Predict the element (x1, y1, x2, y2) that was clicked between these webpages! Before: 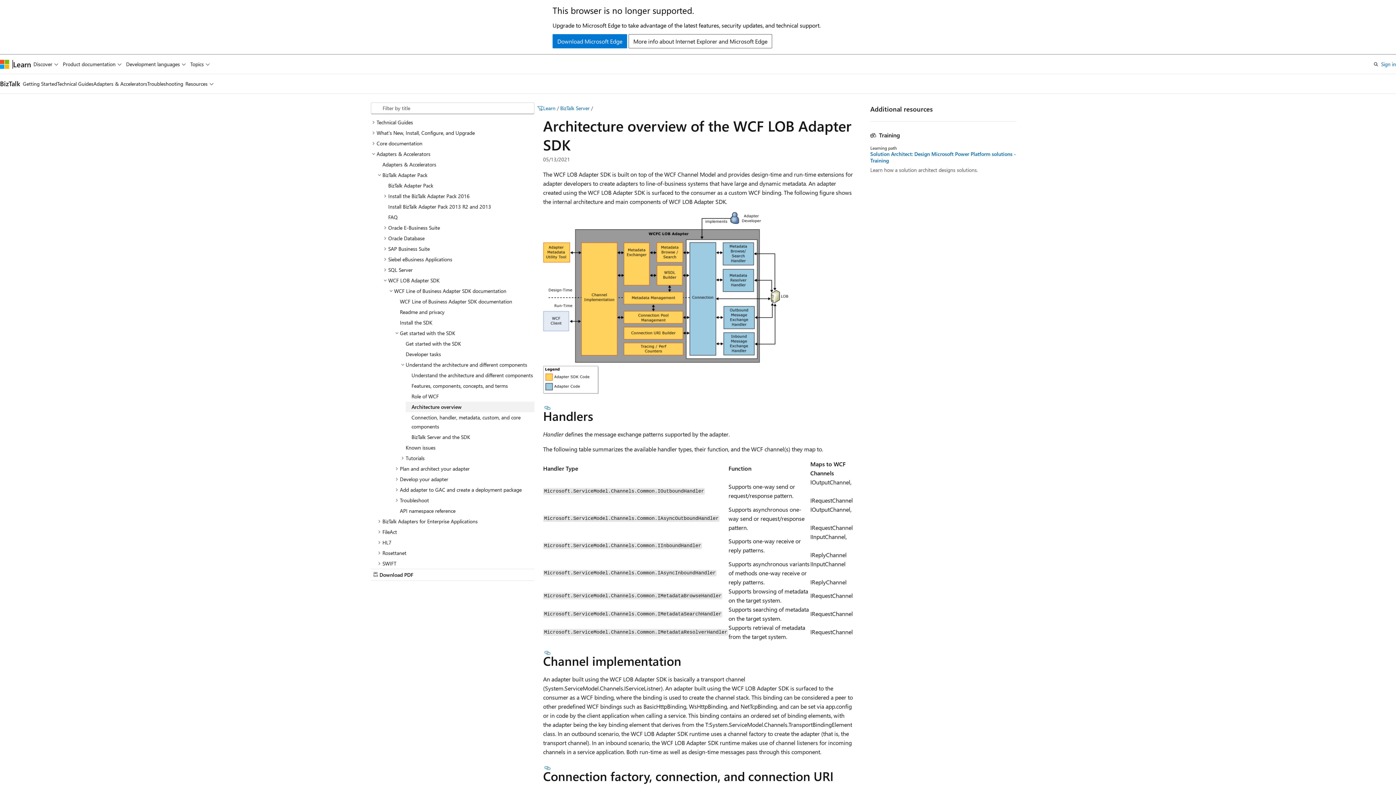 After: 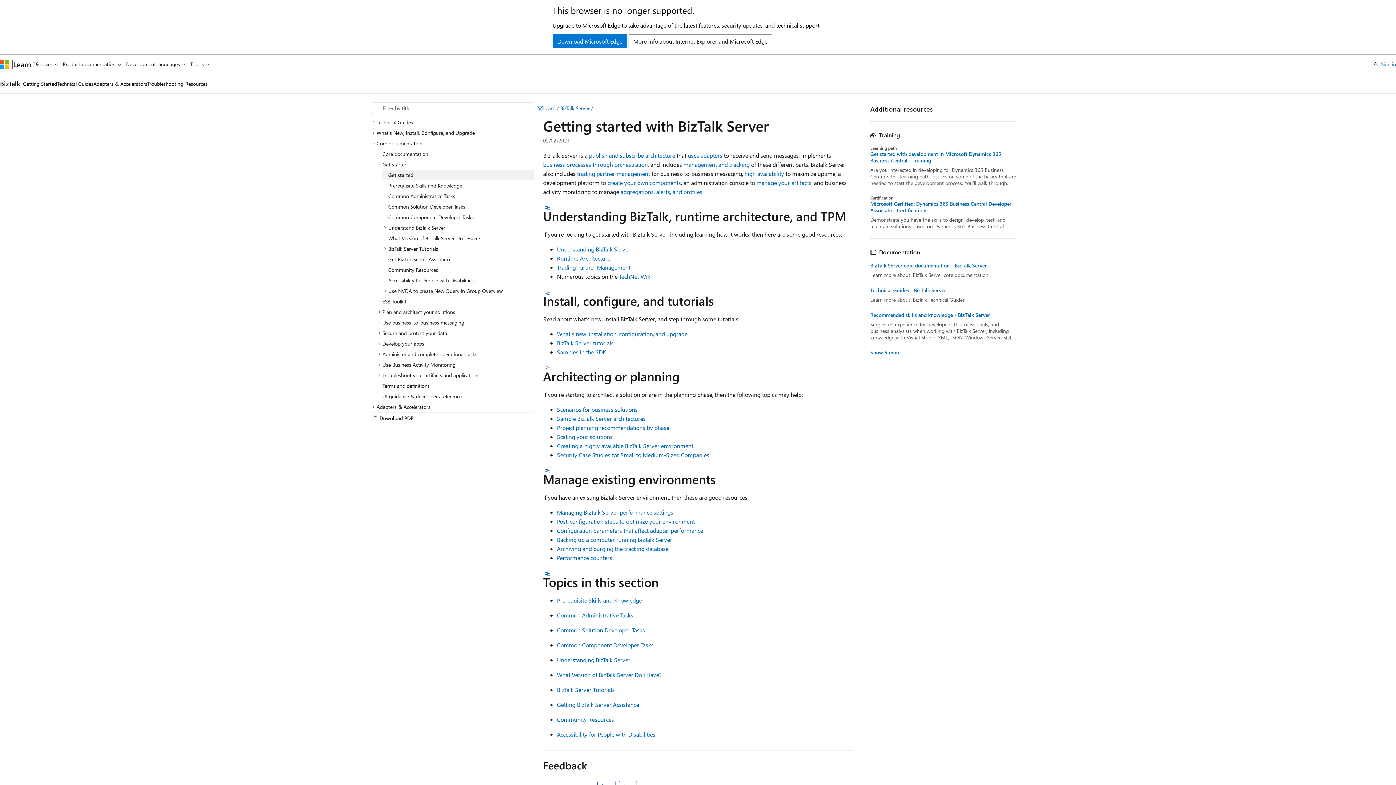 Action: bbox: (22, 74, 57, 93) label: Getting Started